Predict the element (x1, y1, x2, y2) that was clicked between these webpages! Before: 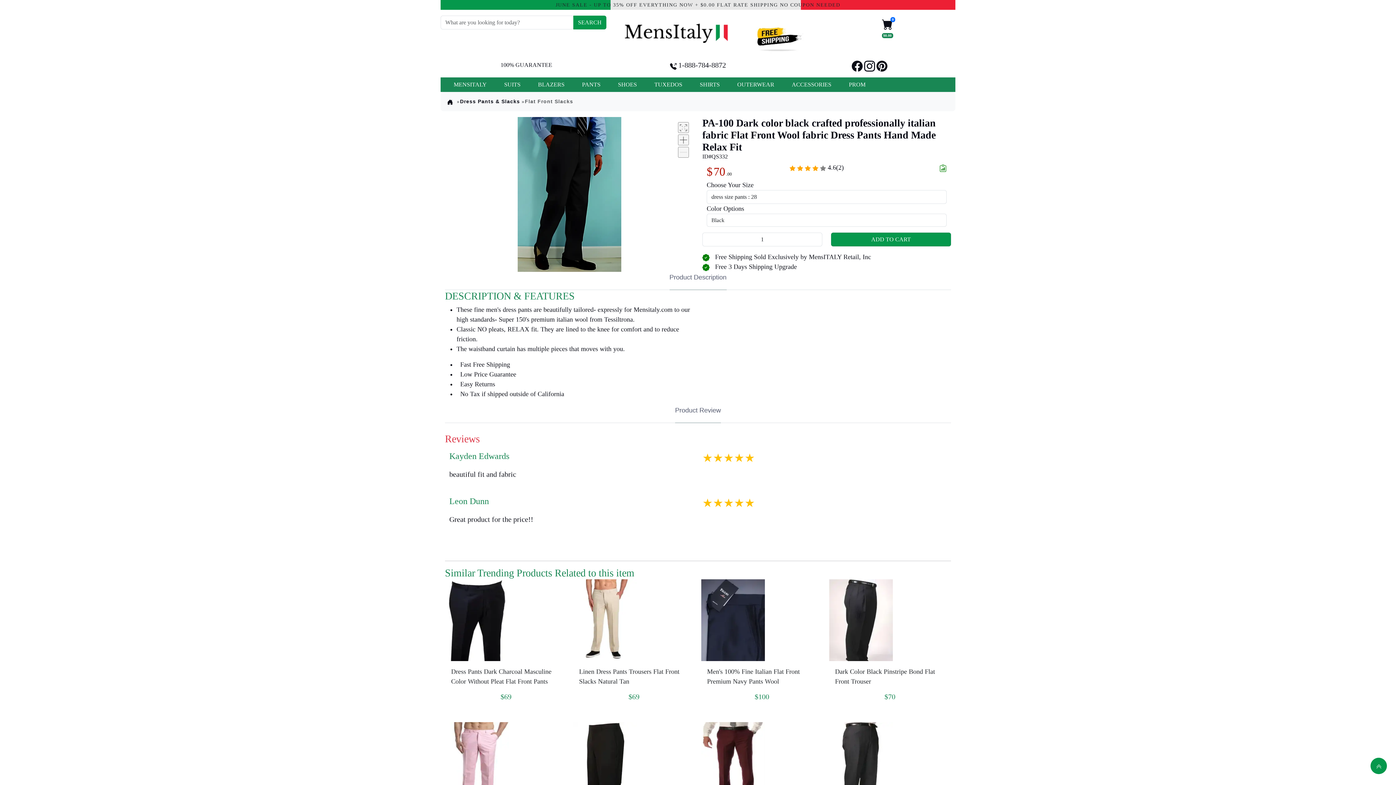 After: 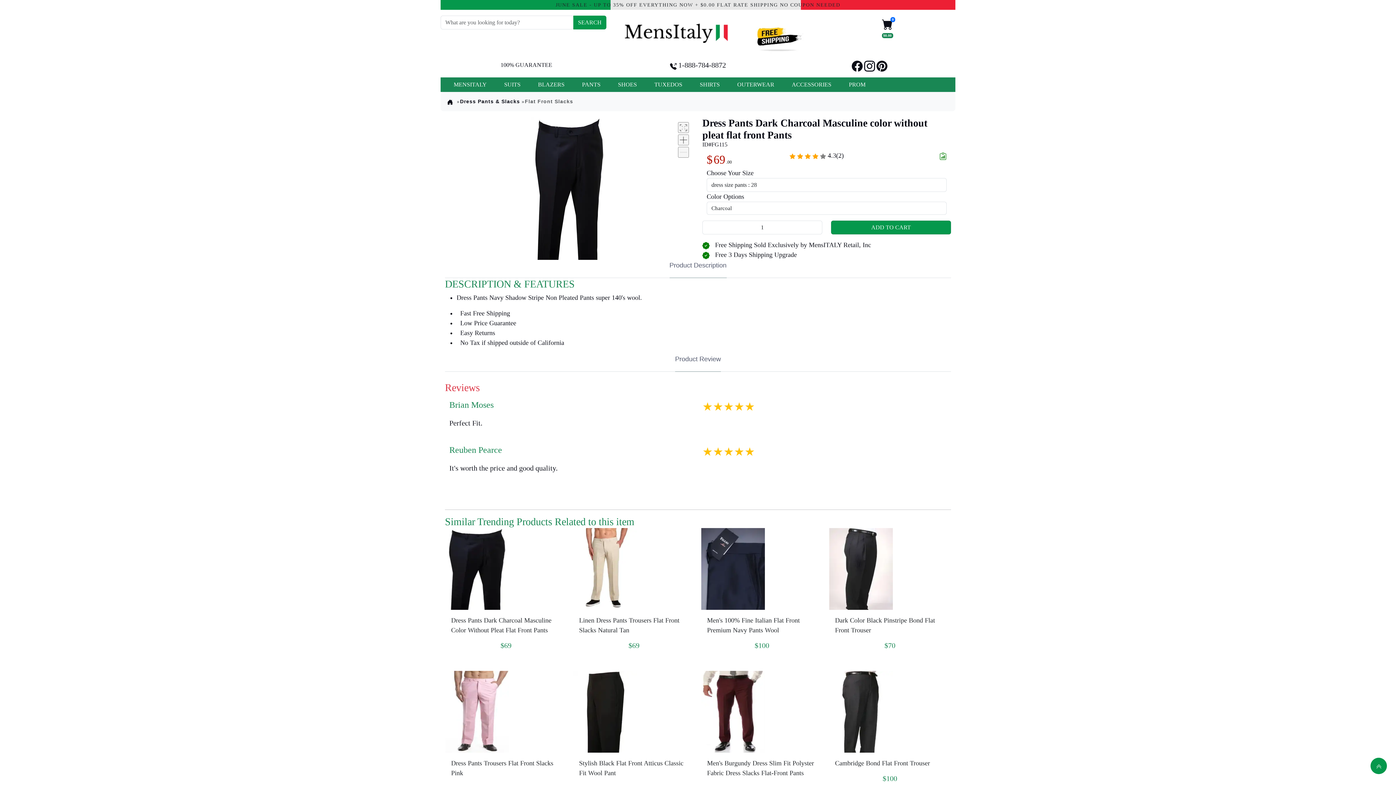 Action: bbox: (445, 616, 509, 623)